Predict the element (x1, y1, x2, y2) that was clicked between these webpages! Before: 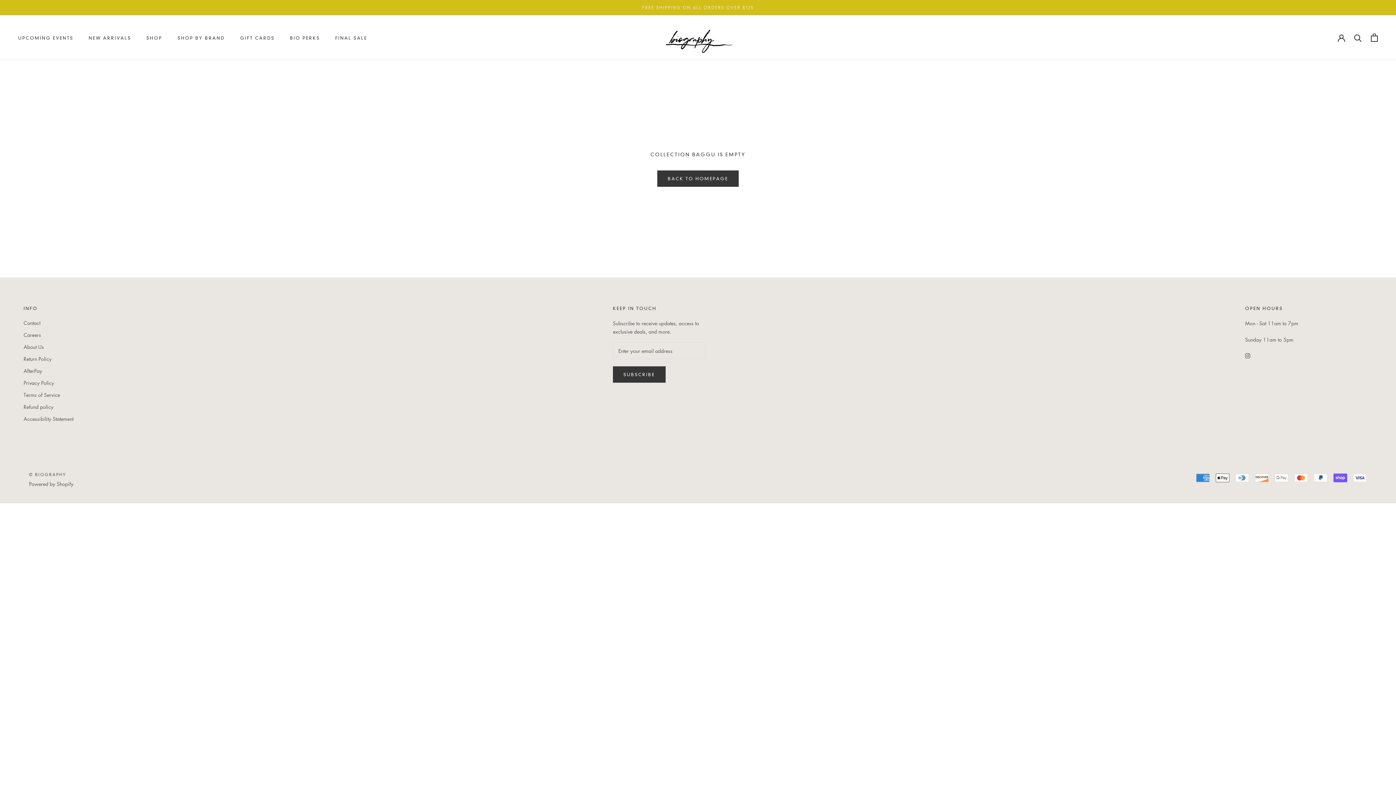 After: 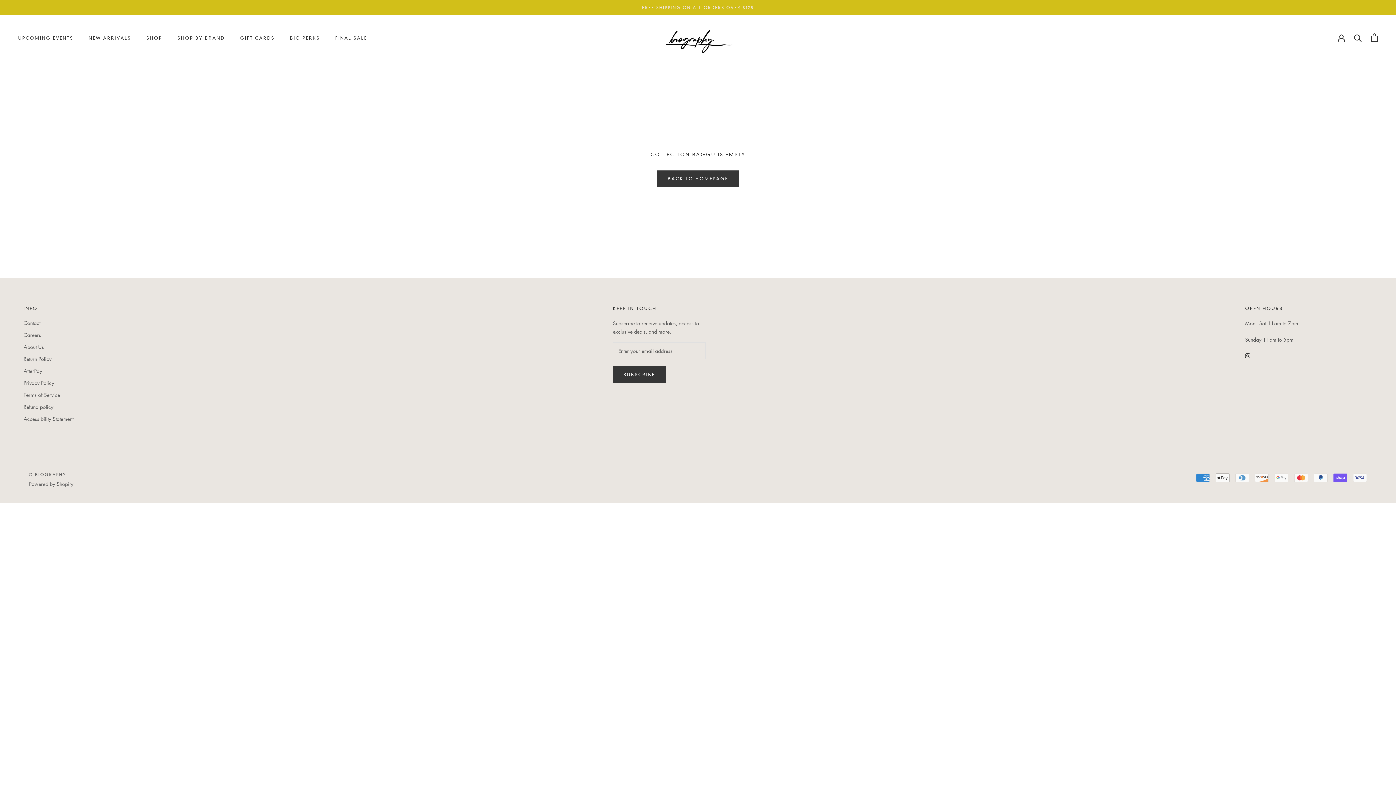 Action: label: Instagram bbox: (1245, 351, 1250, 359)